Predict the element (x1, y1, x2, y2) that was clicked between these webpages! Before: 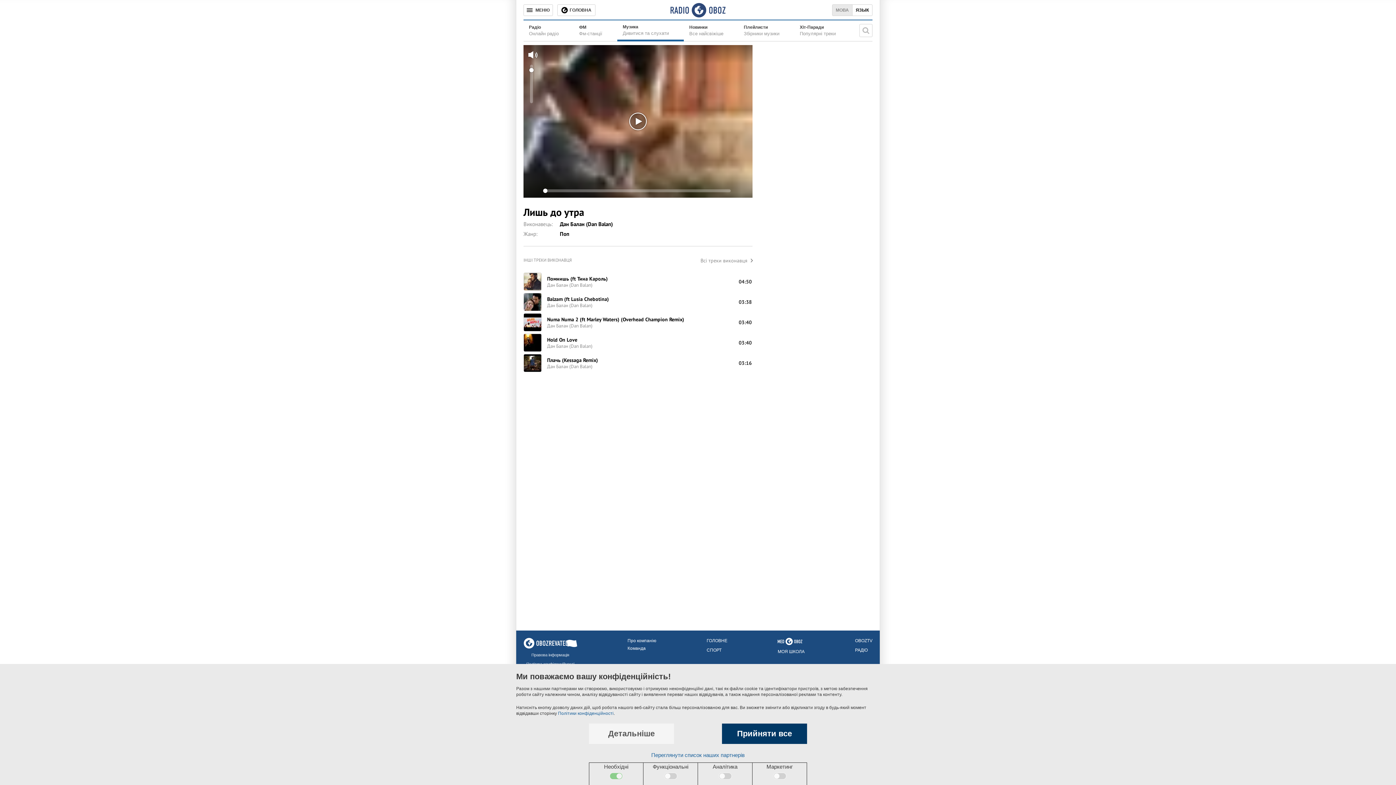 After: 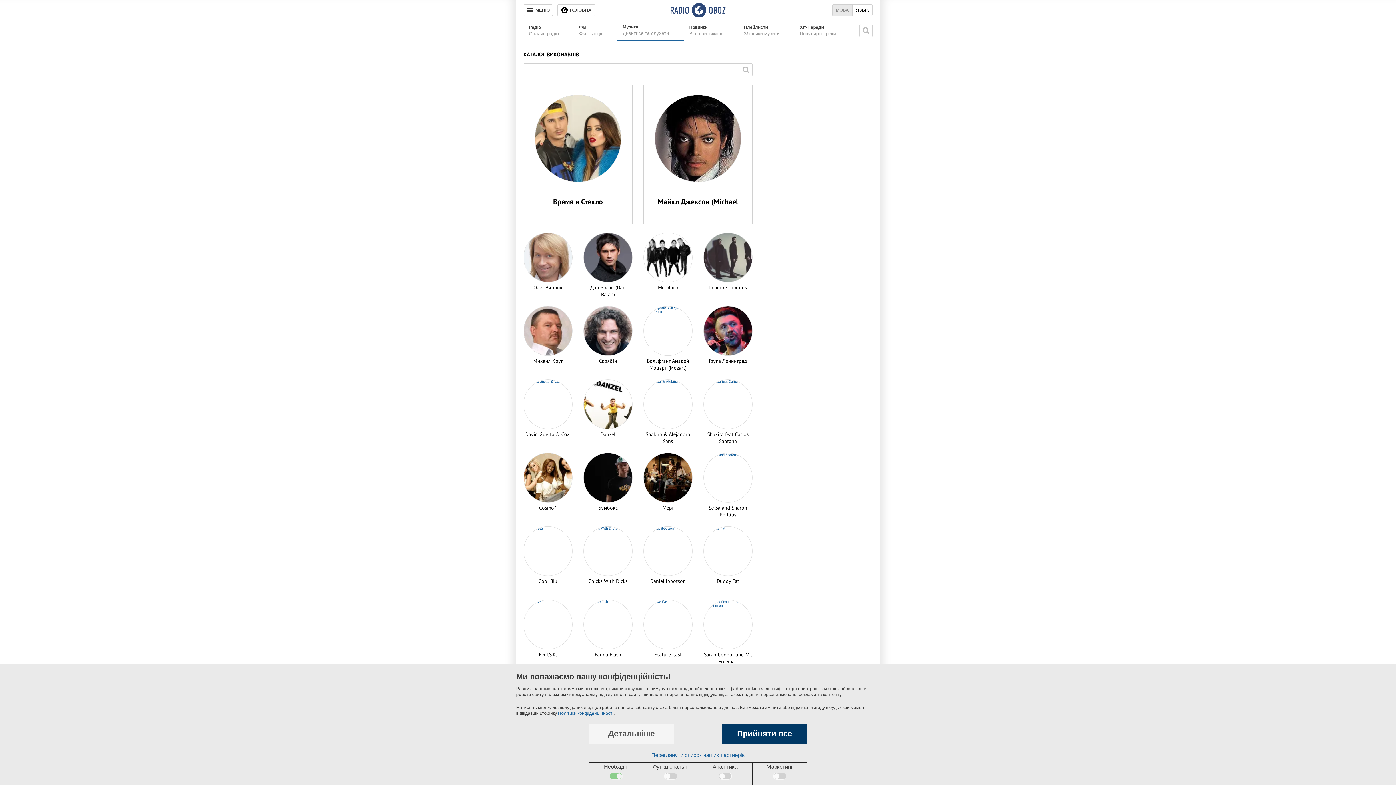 Action: label: Політики конфіденційності bbox: (558, 711, 613, 716)